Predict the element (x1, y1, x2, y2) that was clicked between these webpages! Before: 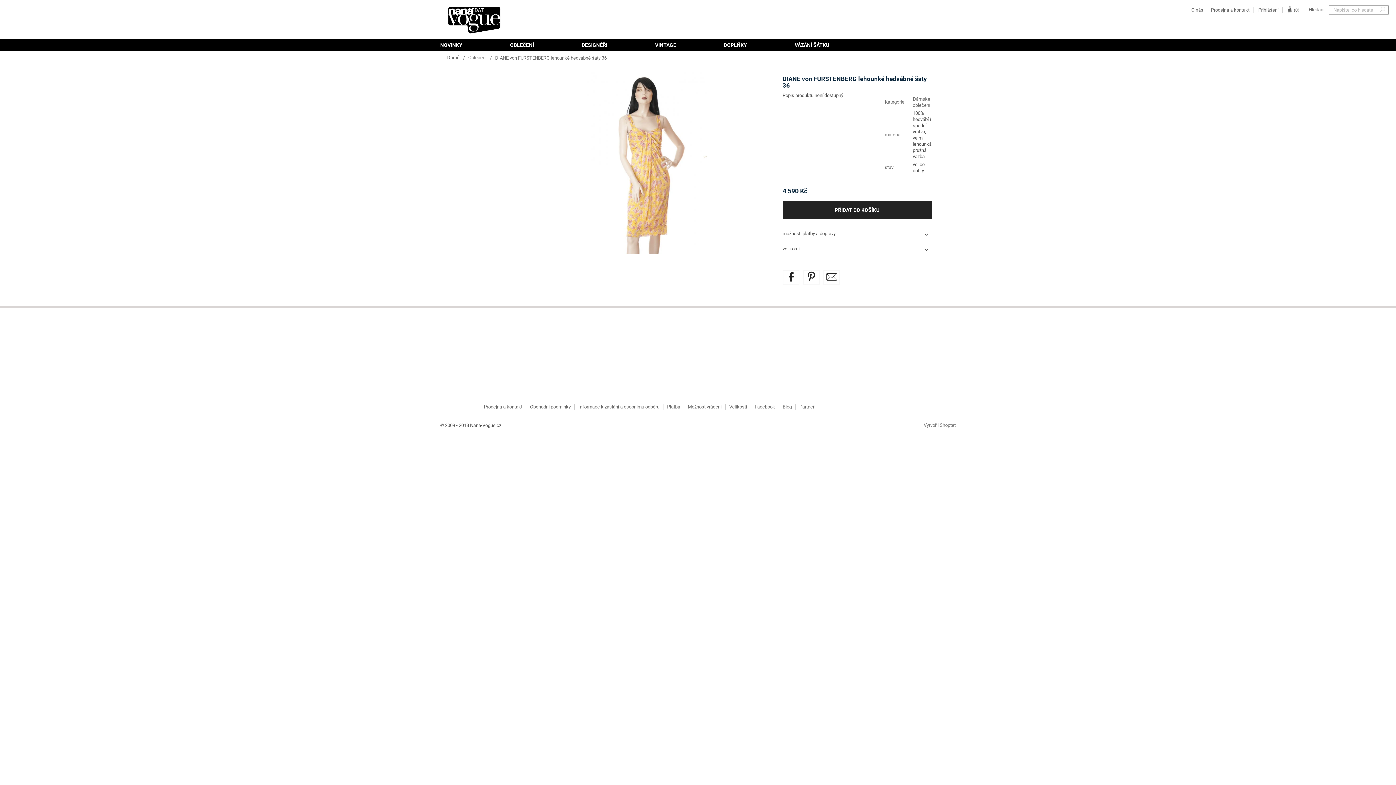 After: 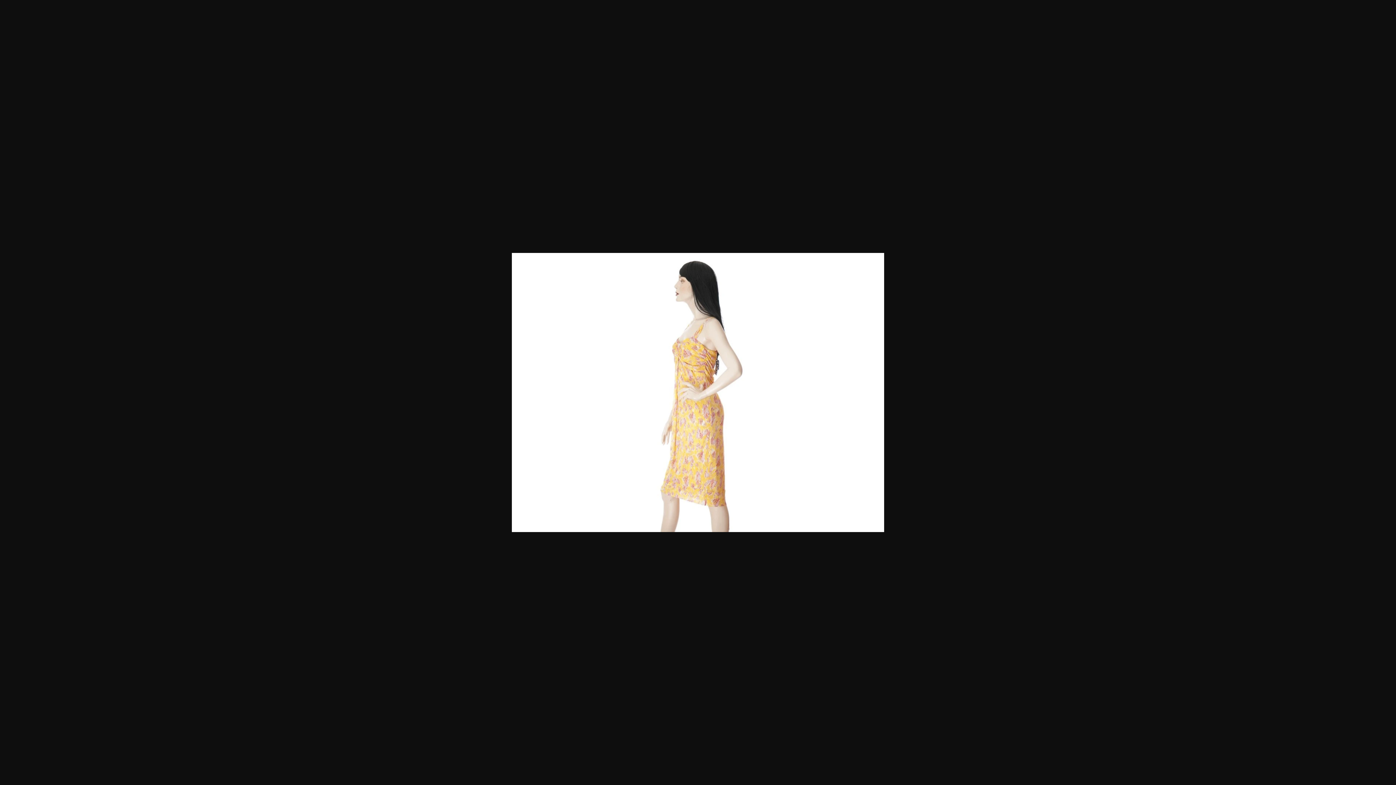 Action: bbox: (475, 100, 504, 129)